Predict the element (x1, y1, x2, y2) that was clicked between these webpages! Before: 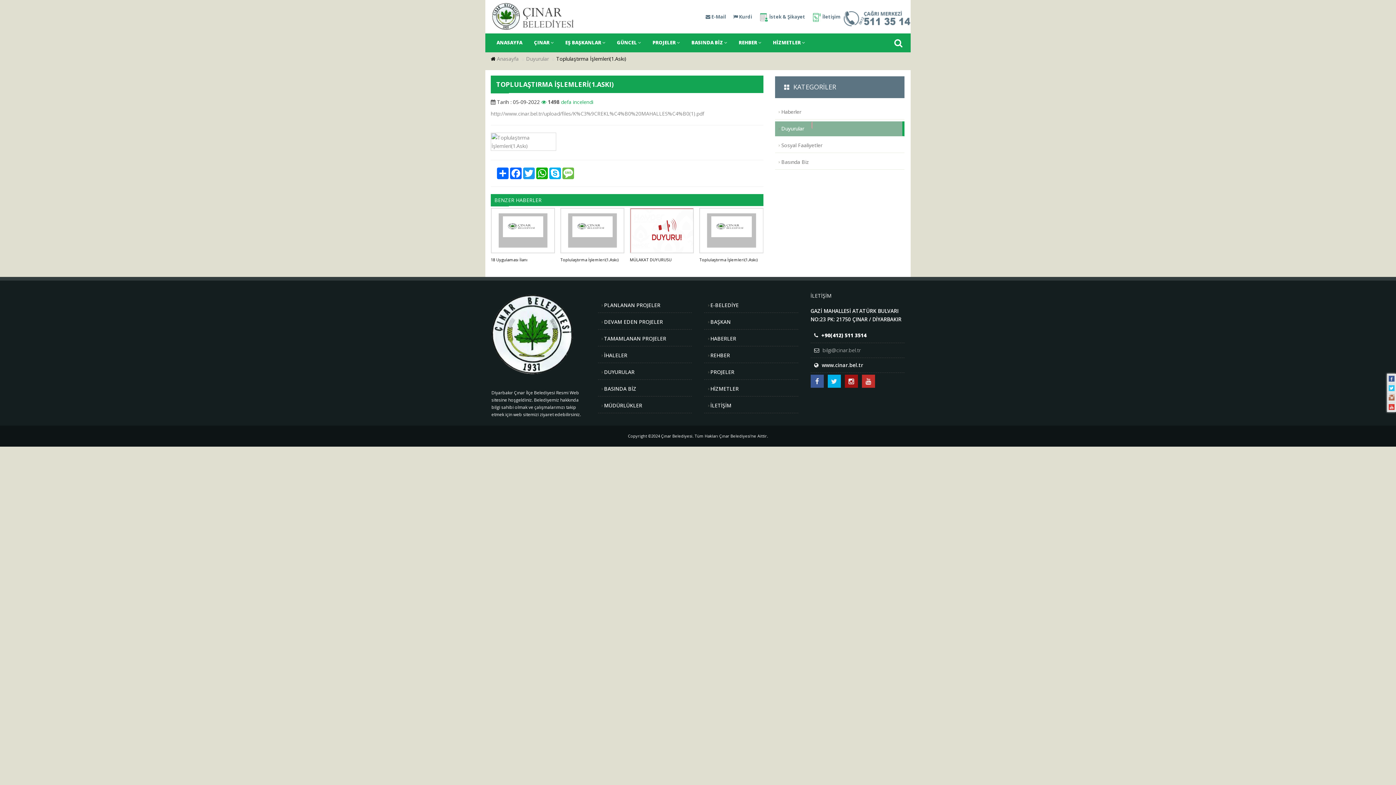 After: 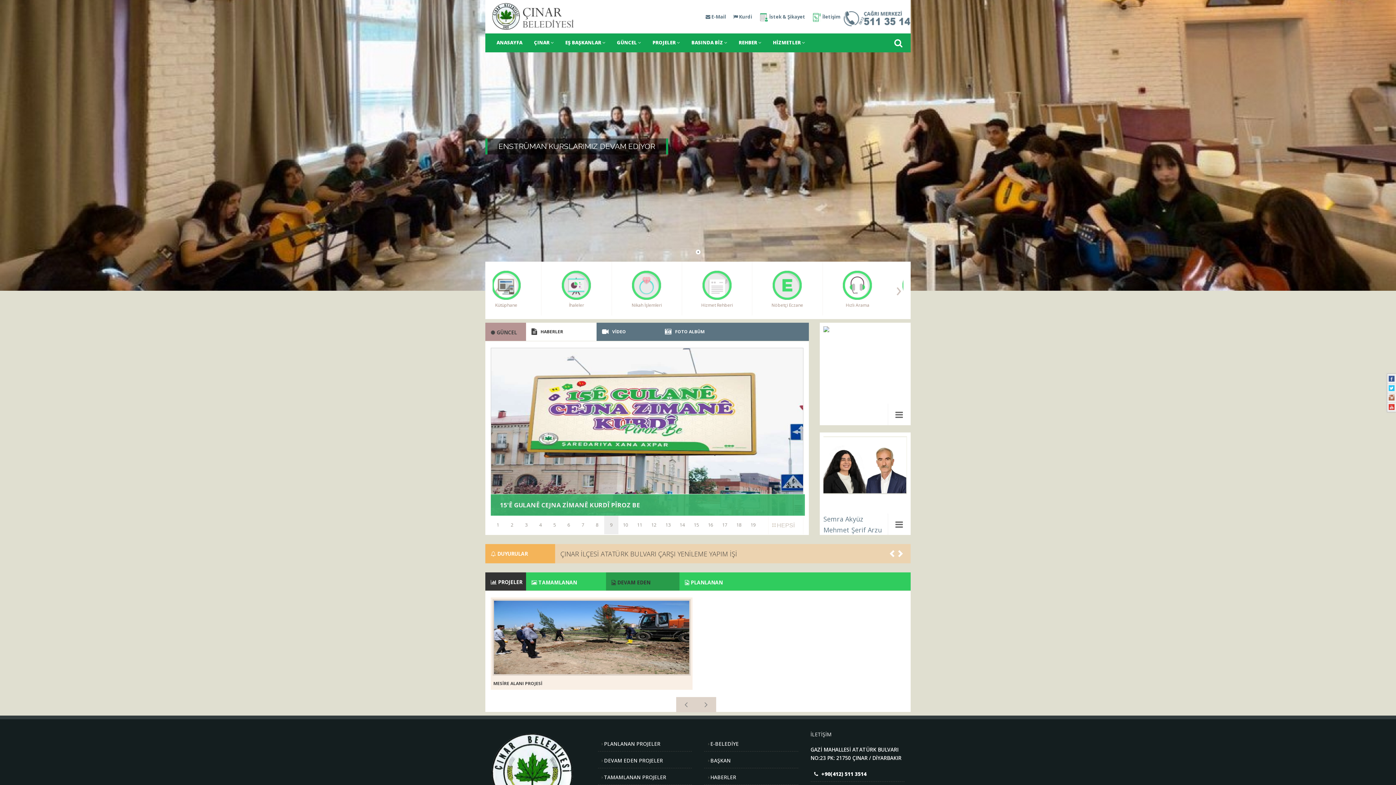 Action: label: Anasayfa bbox: (497, 55, 518, 62)